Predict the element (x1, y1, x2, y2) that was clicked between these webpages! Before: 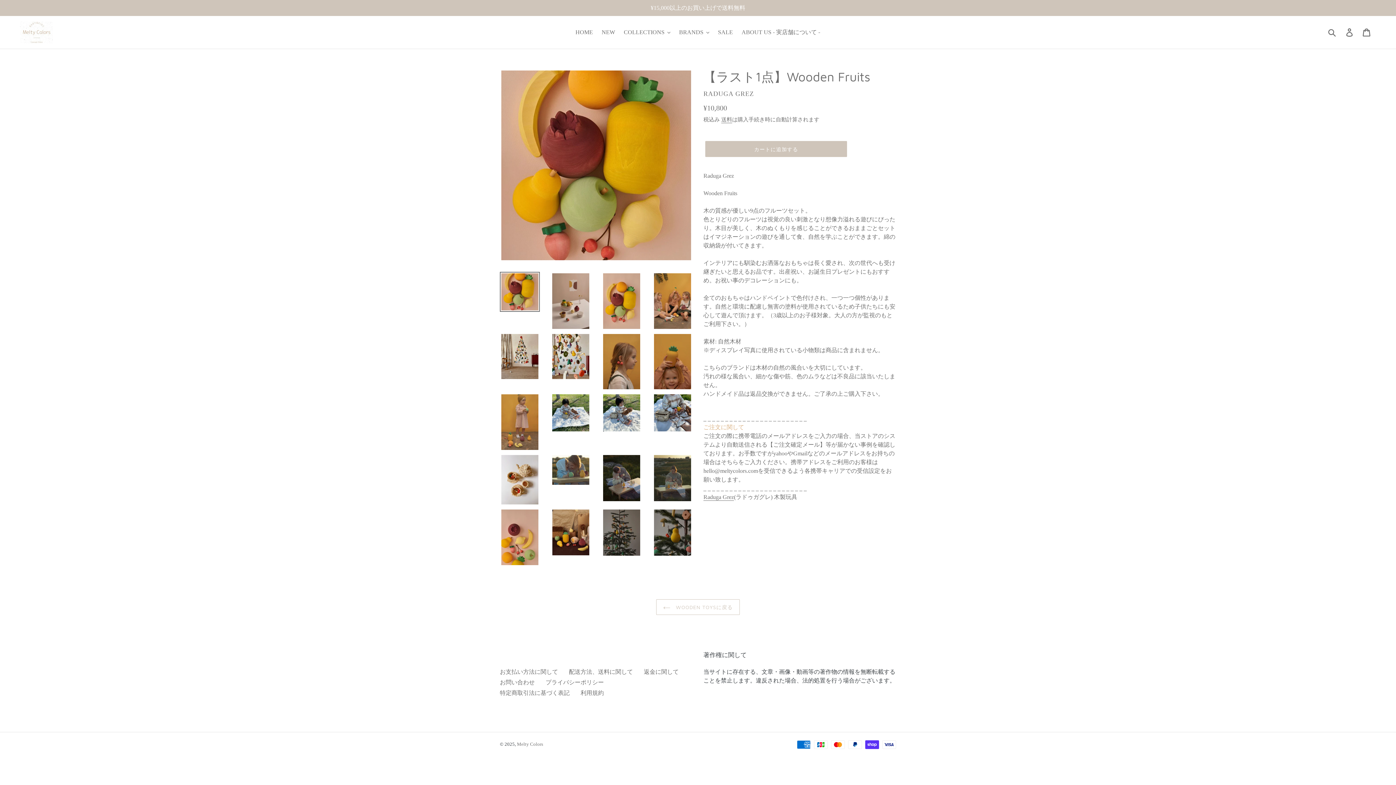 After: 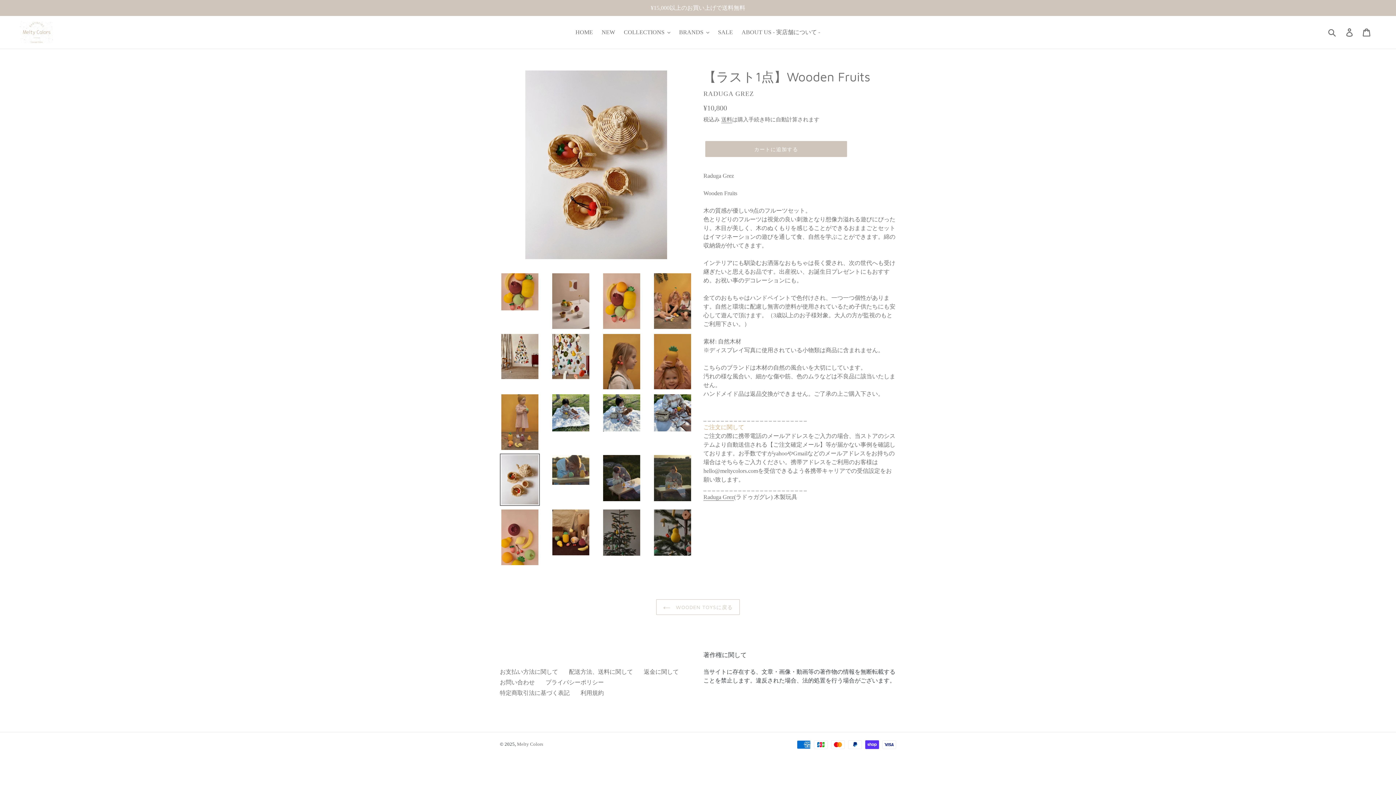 Action: bbox: (500, 453, 540, 506)